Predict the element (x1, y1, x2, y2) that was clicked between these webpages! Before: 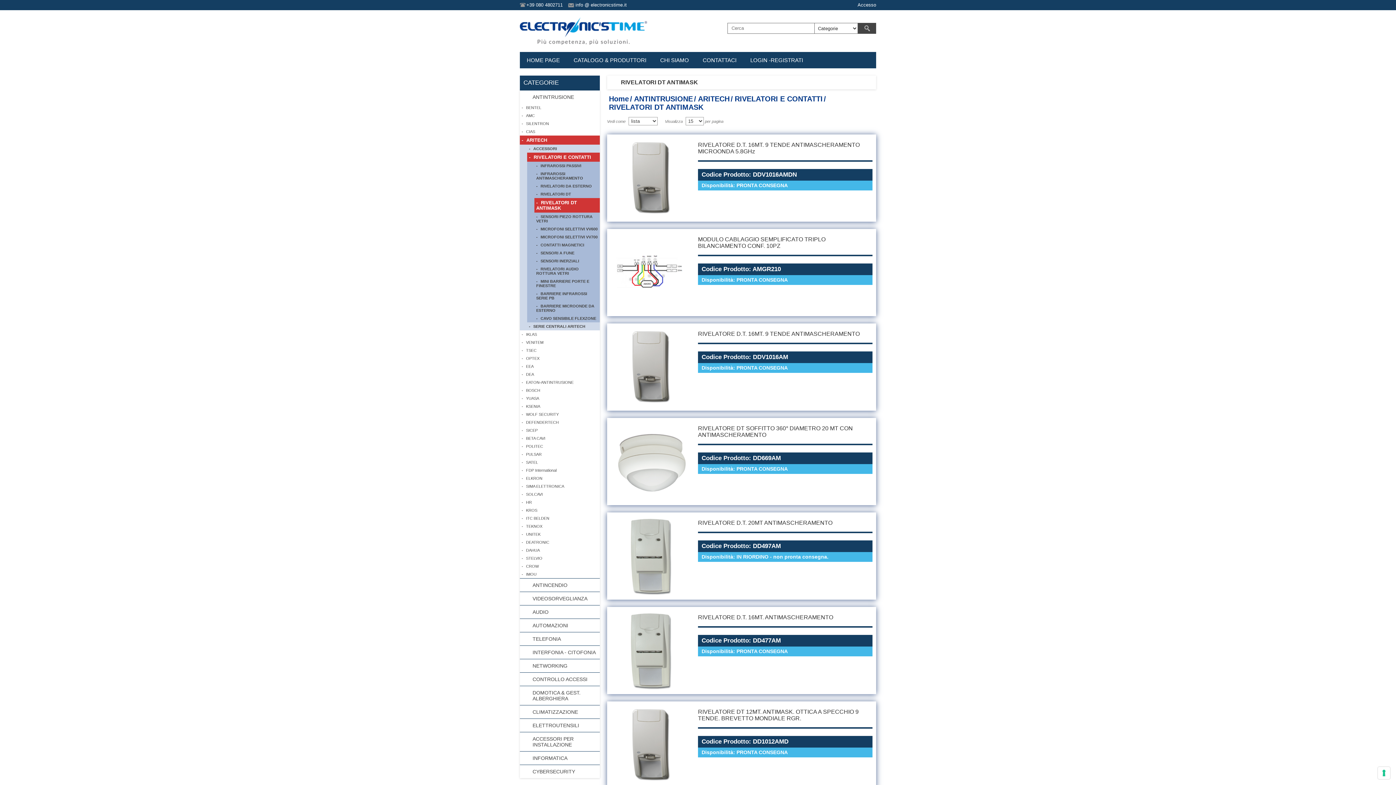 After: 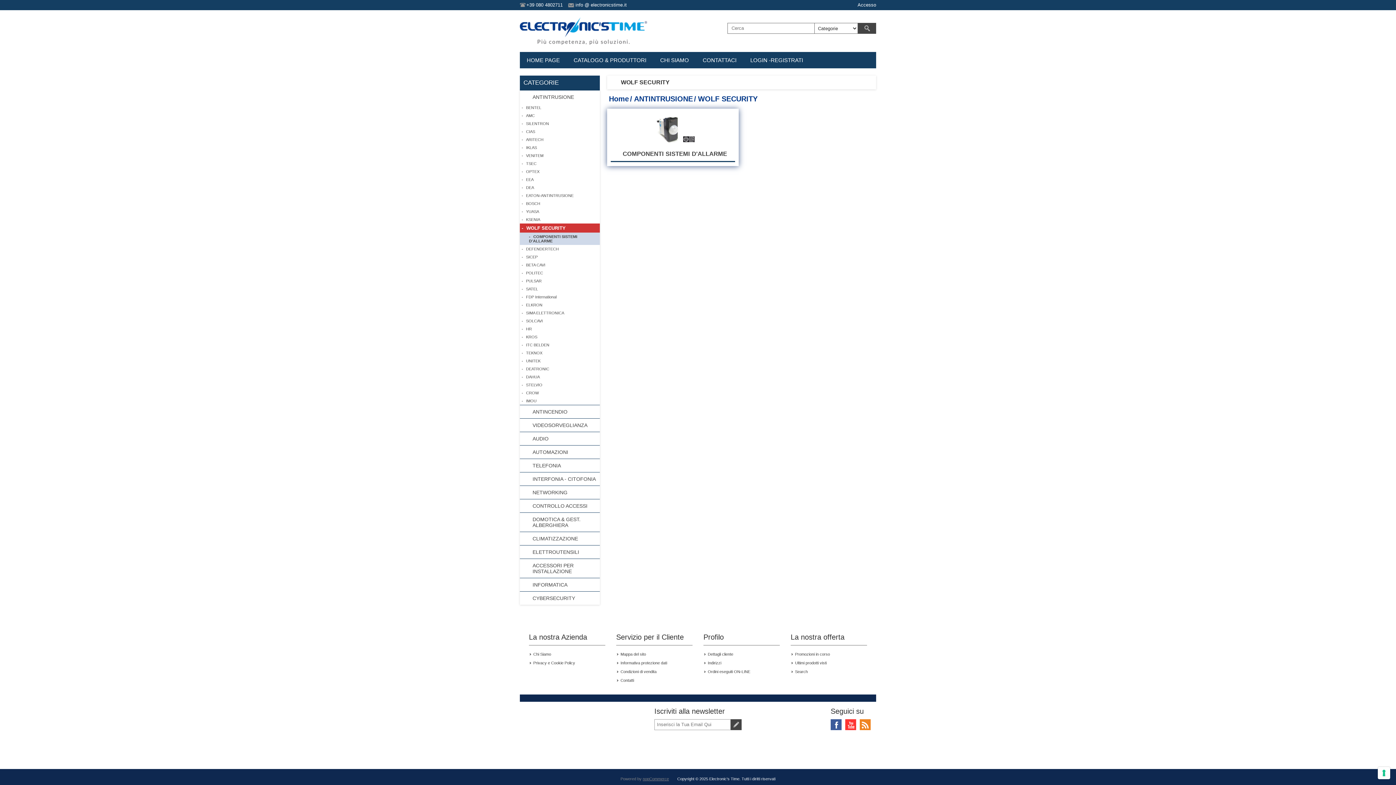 Action: bbox: (520, 410, 600, 418) label: WOLF SECURITY